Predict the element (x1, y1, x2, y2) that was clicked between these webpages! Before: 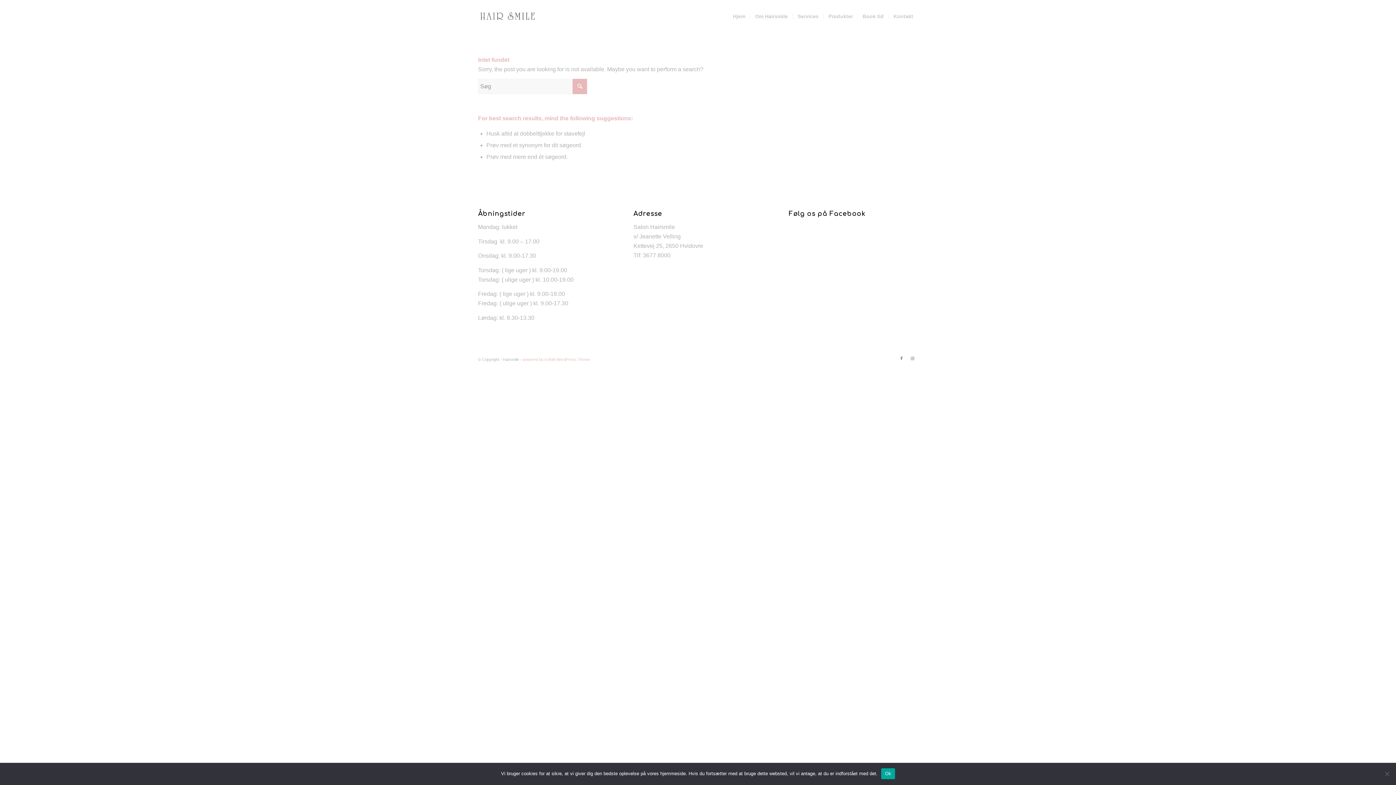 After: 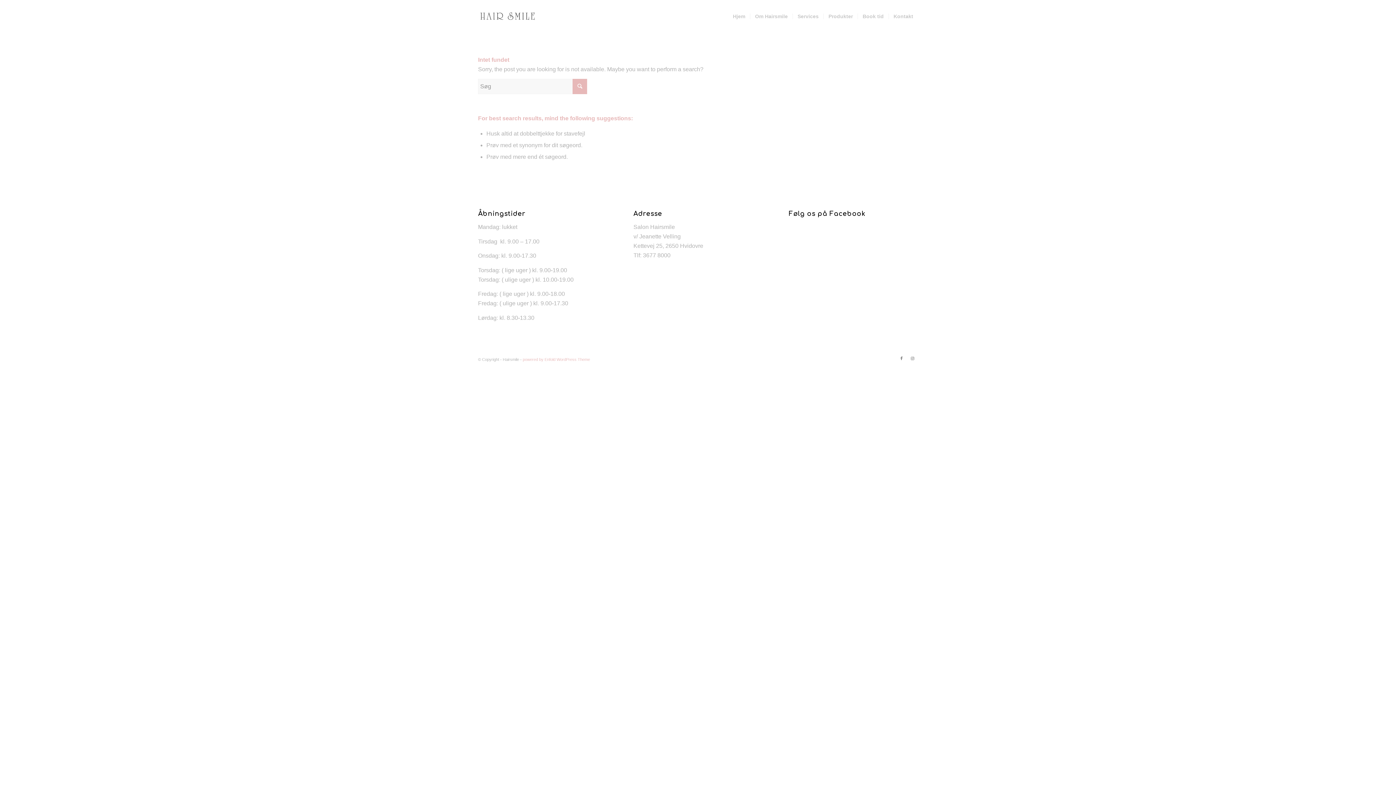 Action: bbox: (881, 768, 895, 779) label: Ok